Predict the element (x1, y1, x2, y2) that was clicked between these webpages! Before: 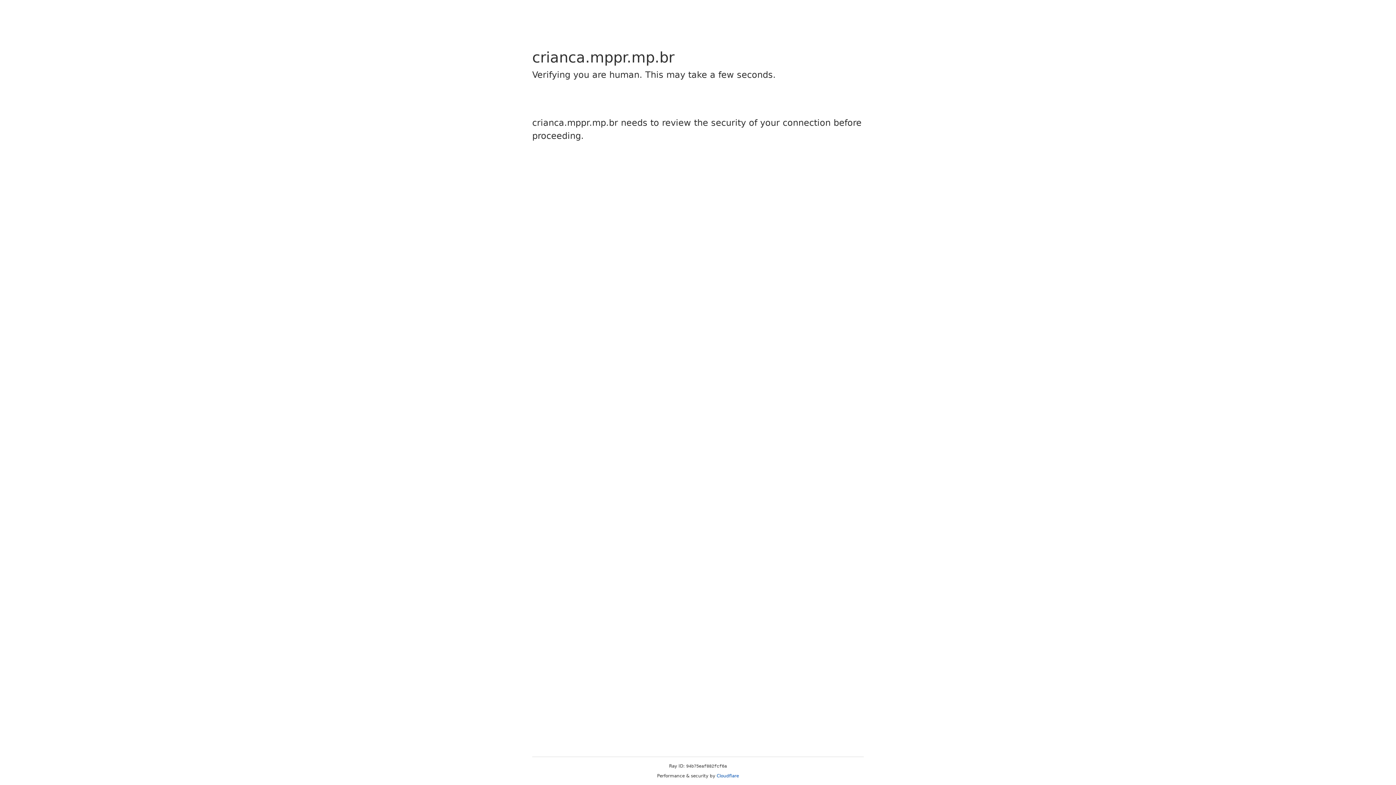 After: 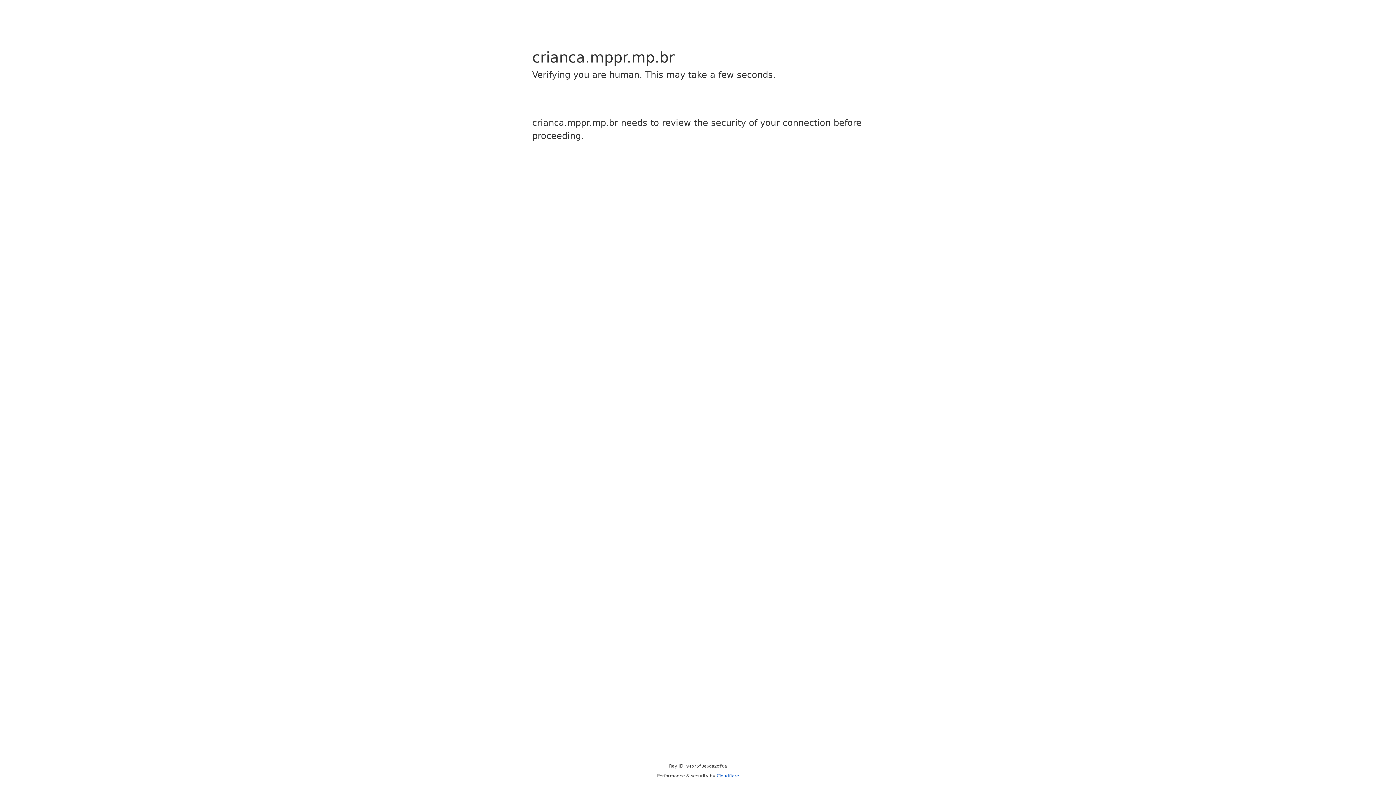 Action: bbox: (716, 773, 739, 778) label: Cloudflare